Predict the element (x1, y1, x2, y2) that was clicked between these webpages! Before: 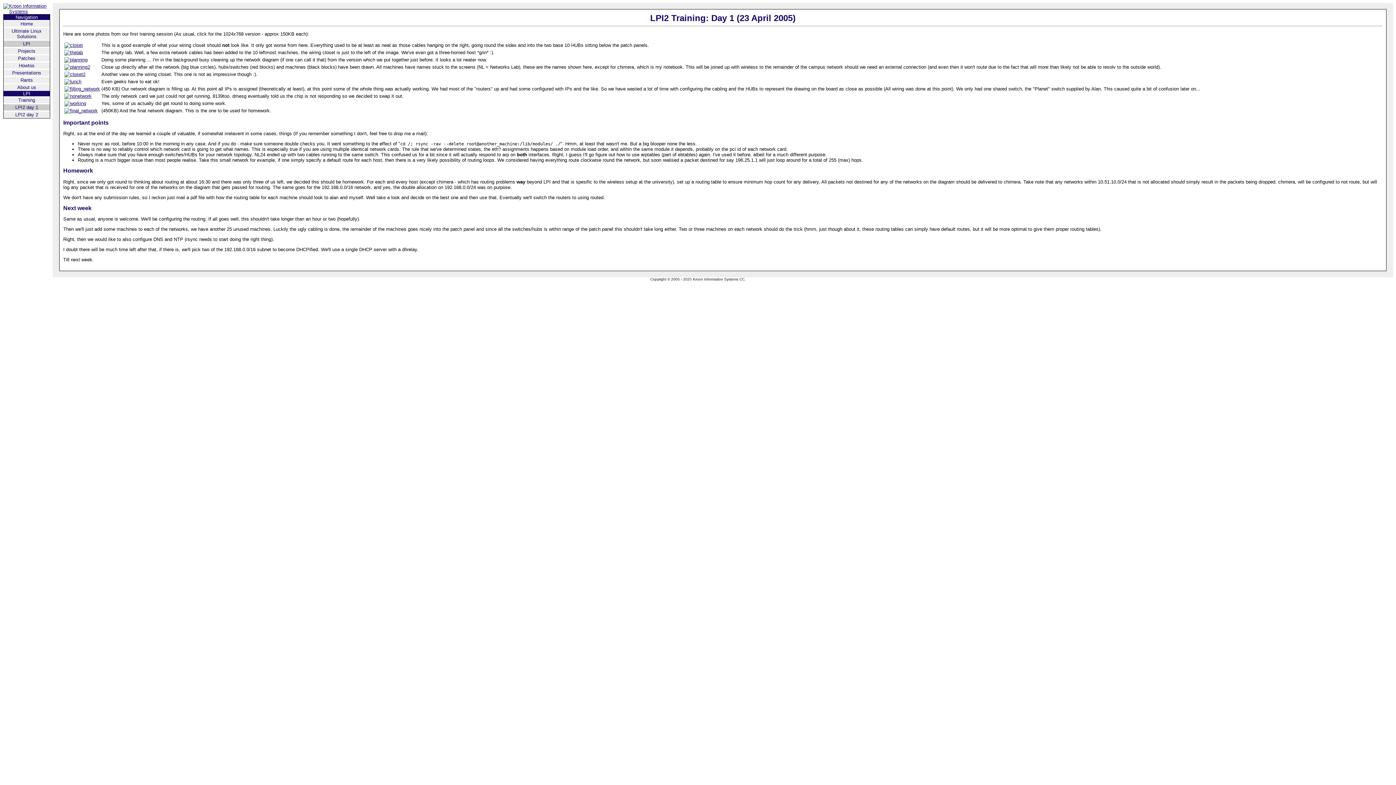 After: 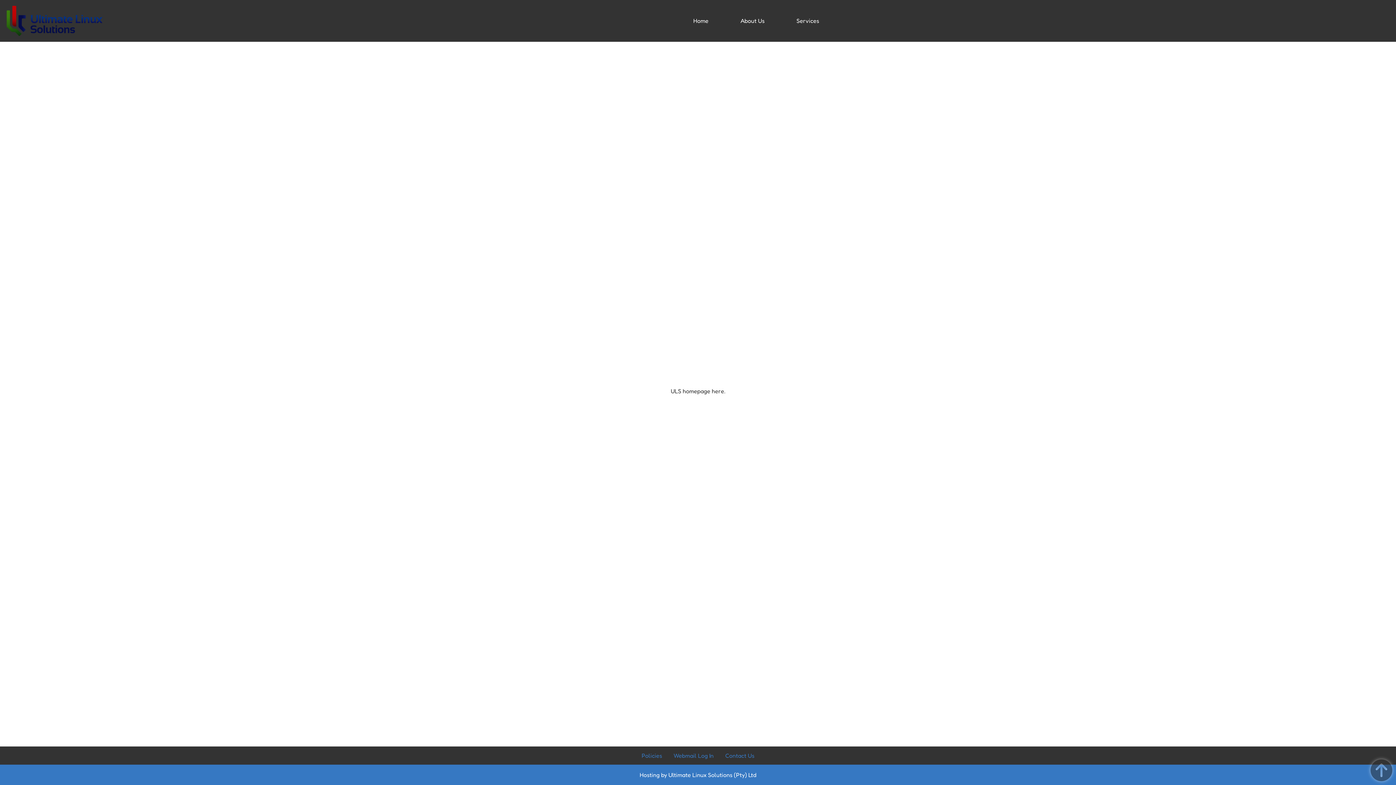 Action: label: Ultimate Linux Solutions bbox: (4, 28, 49, 39)